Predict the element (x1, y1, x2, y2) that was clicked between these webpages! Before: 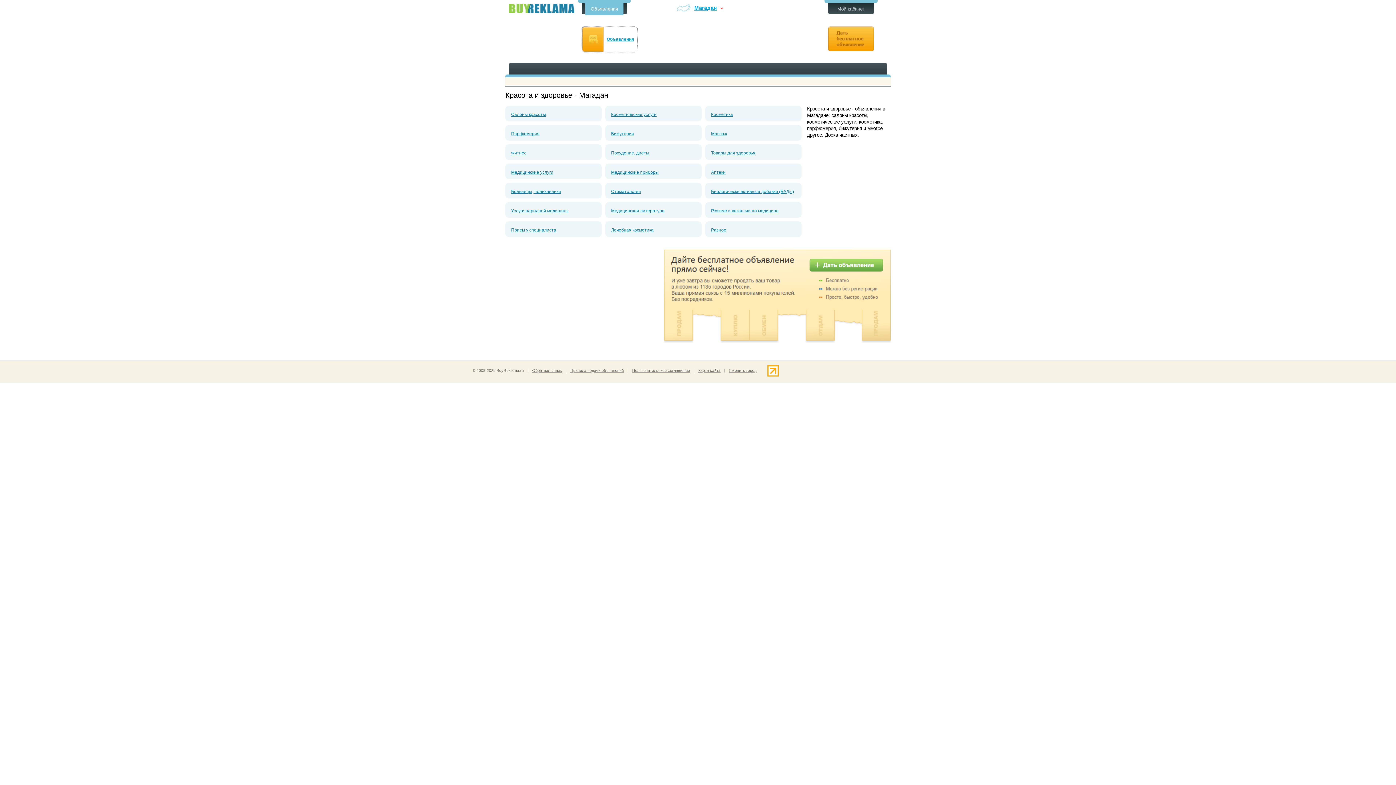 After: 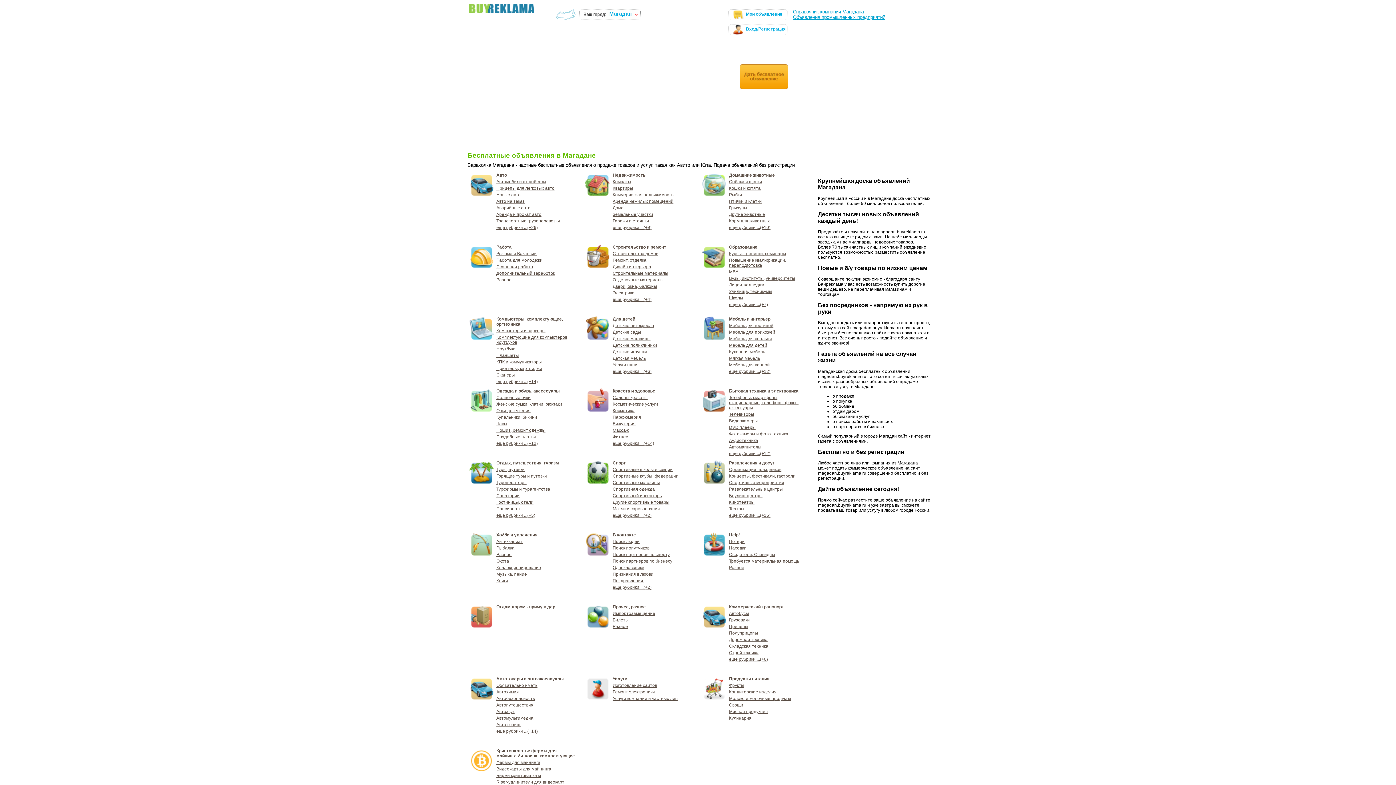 Action: bbox: (590, 6, 618, 11) label: Объявления